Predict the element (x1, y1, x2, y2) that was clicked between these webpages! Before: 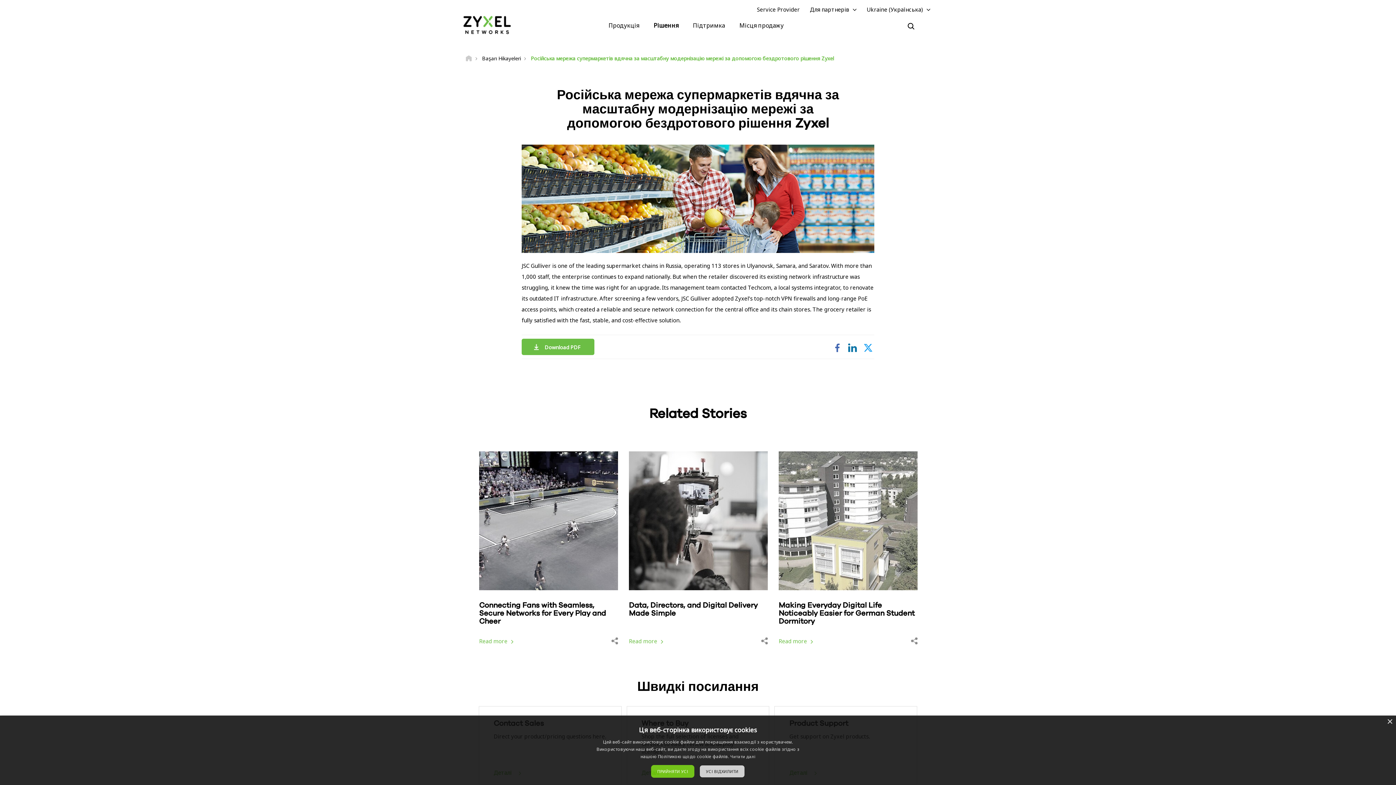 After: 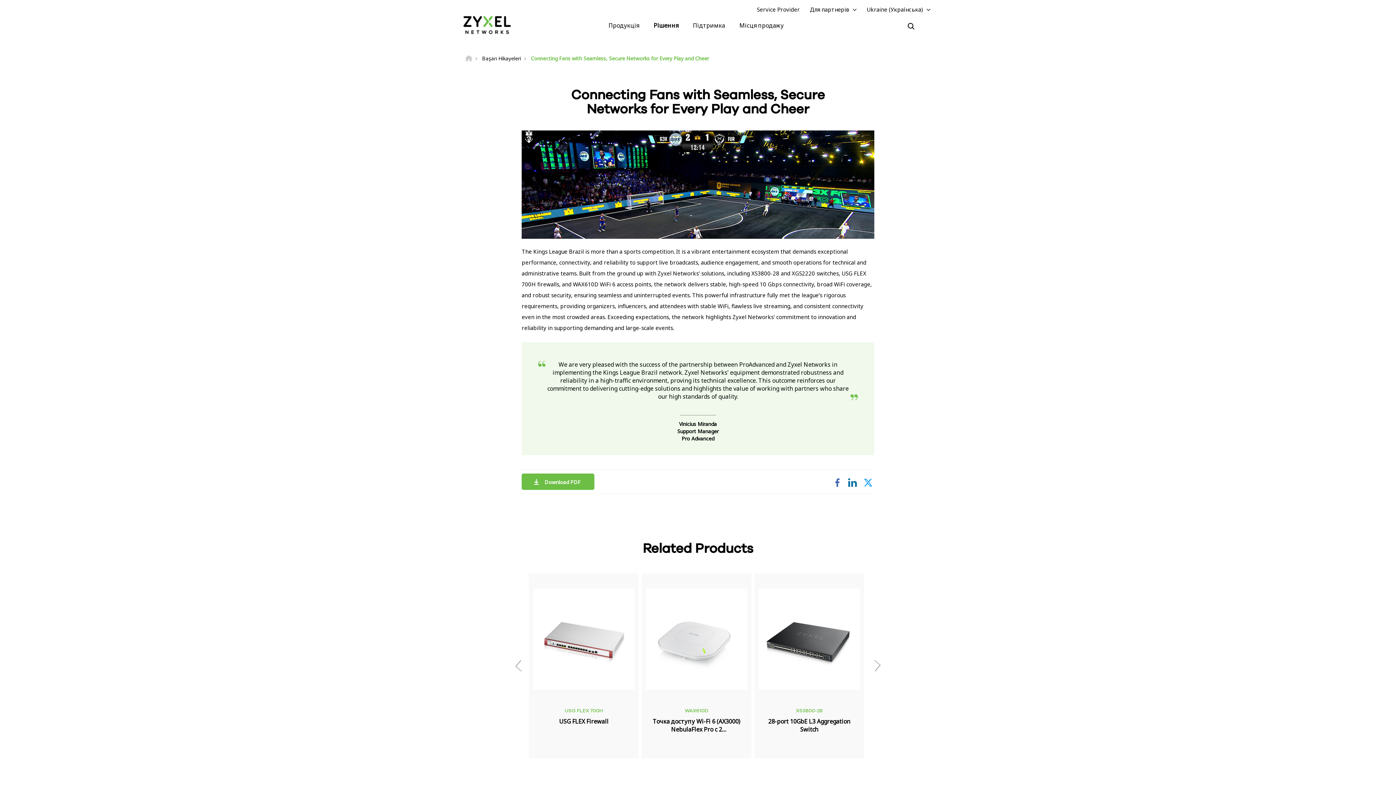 Action: bbox: (479, 601, 606, 625) label: Connecting Fans with Seamless, Secure Networks for Every Play and Cheer